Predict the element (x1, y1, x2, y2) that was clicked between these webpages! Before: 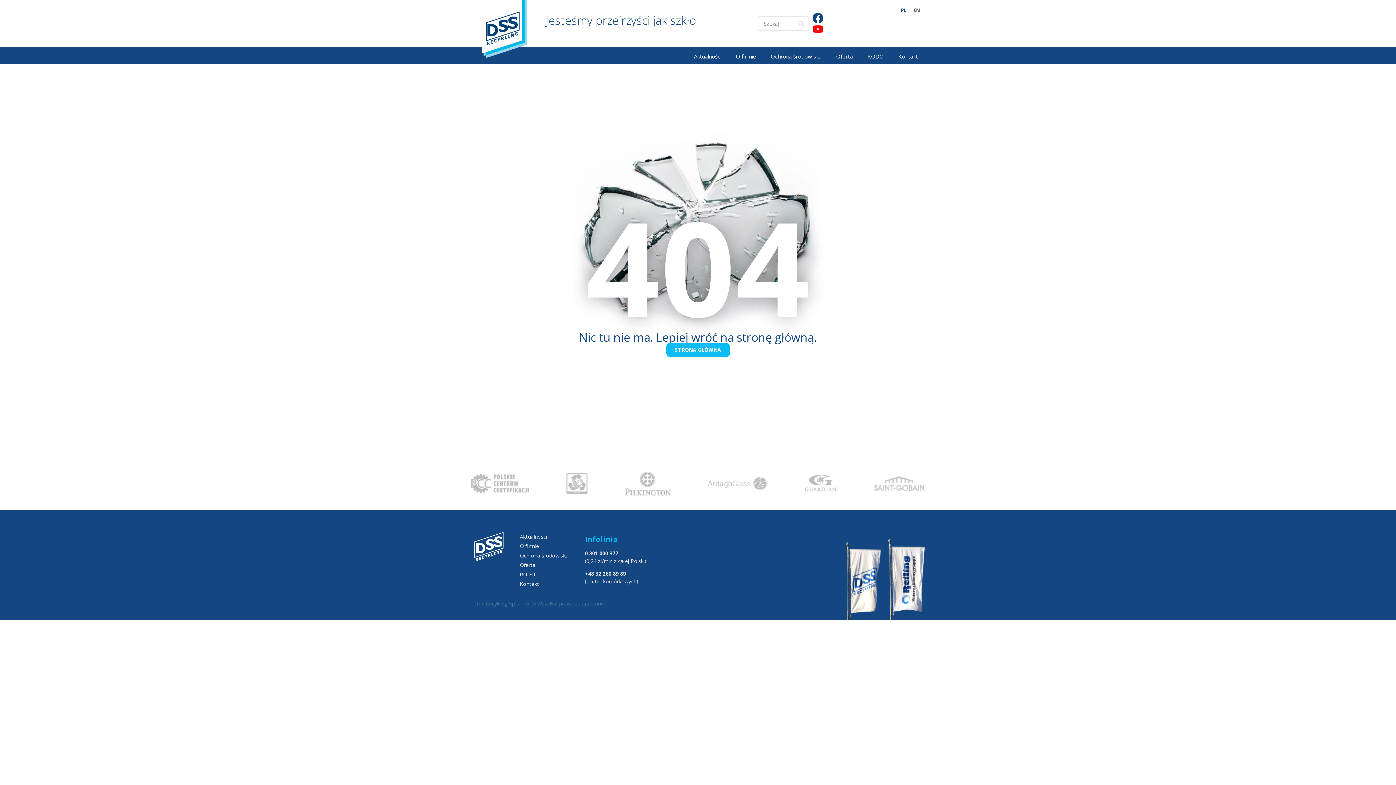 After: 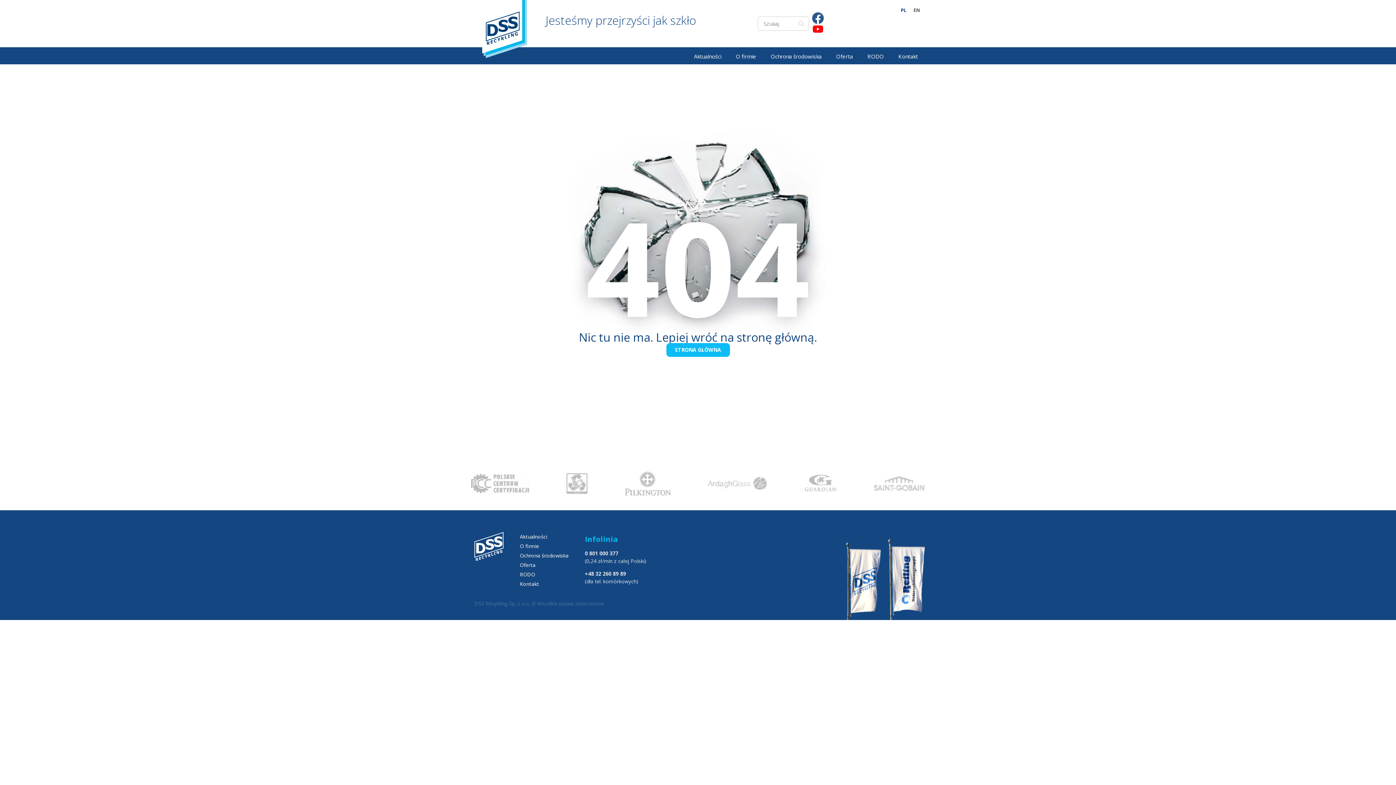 Action: bbox: (812, 12, 823, 23) label: Facebook